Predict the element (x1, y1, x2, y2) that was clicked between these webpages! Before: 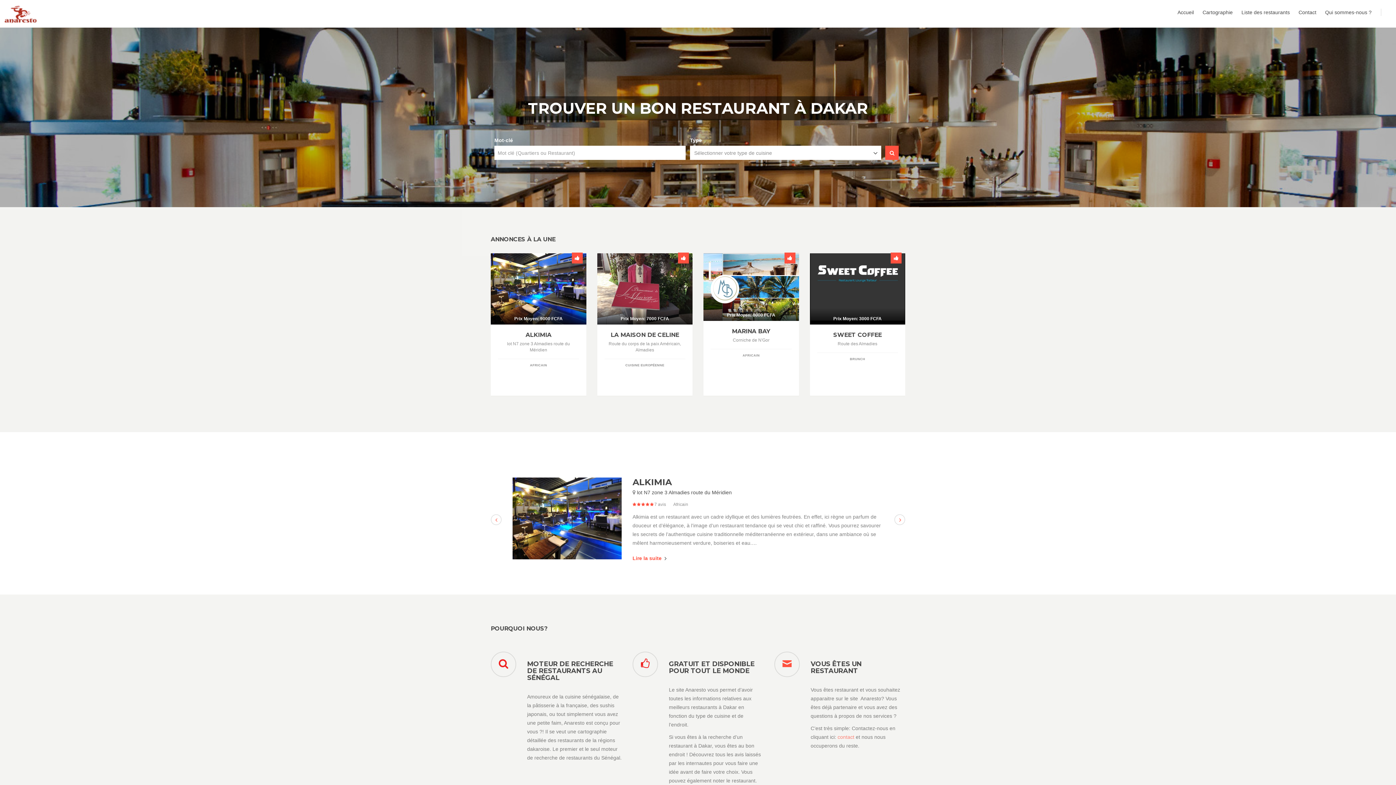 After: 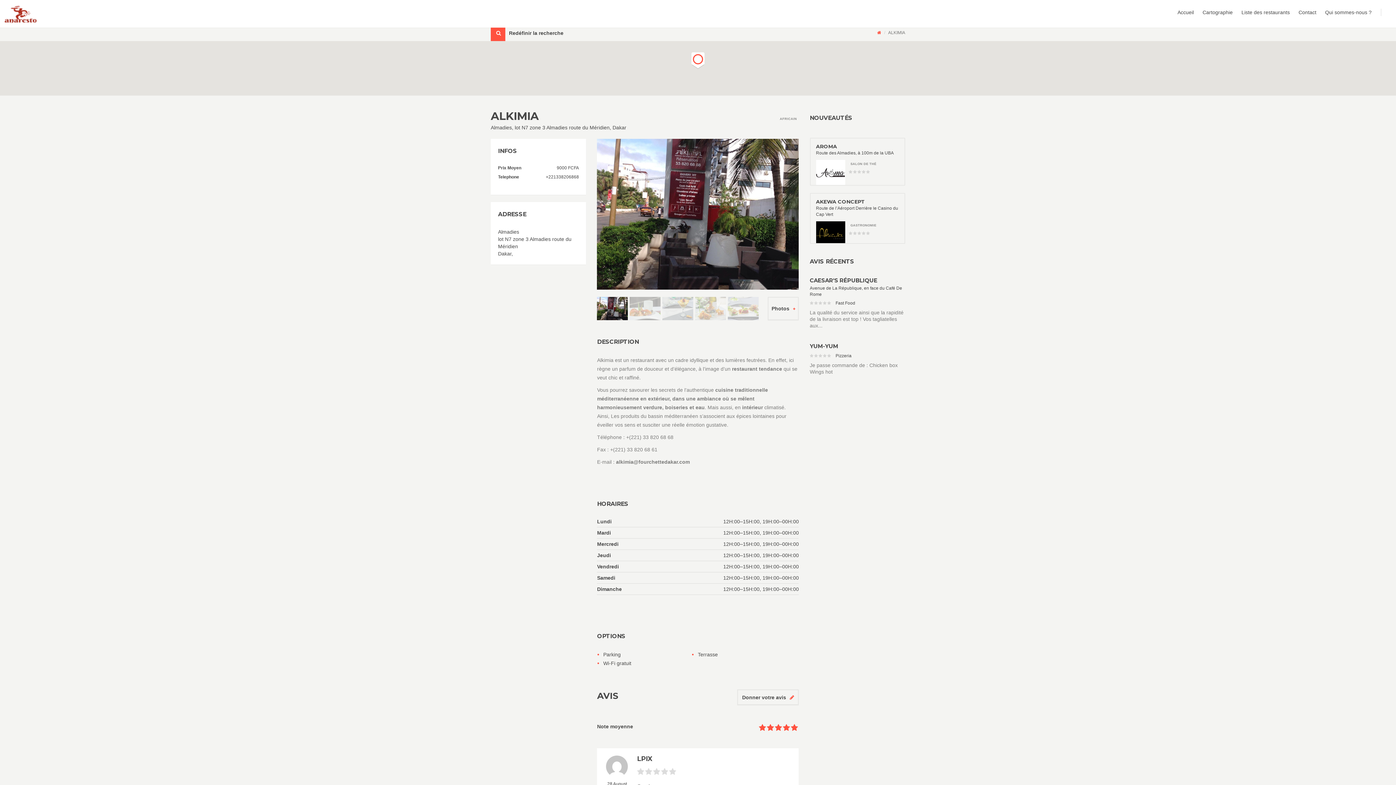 Action: label: ALKIMIA bbox: (632, 477, 883, 487)